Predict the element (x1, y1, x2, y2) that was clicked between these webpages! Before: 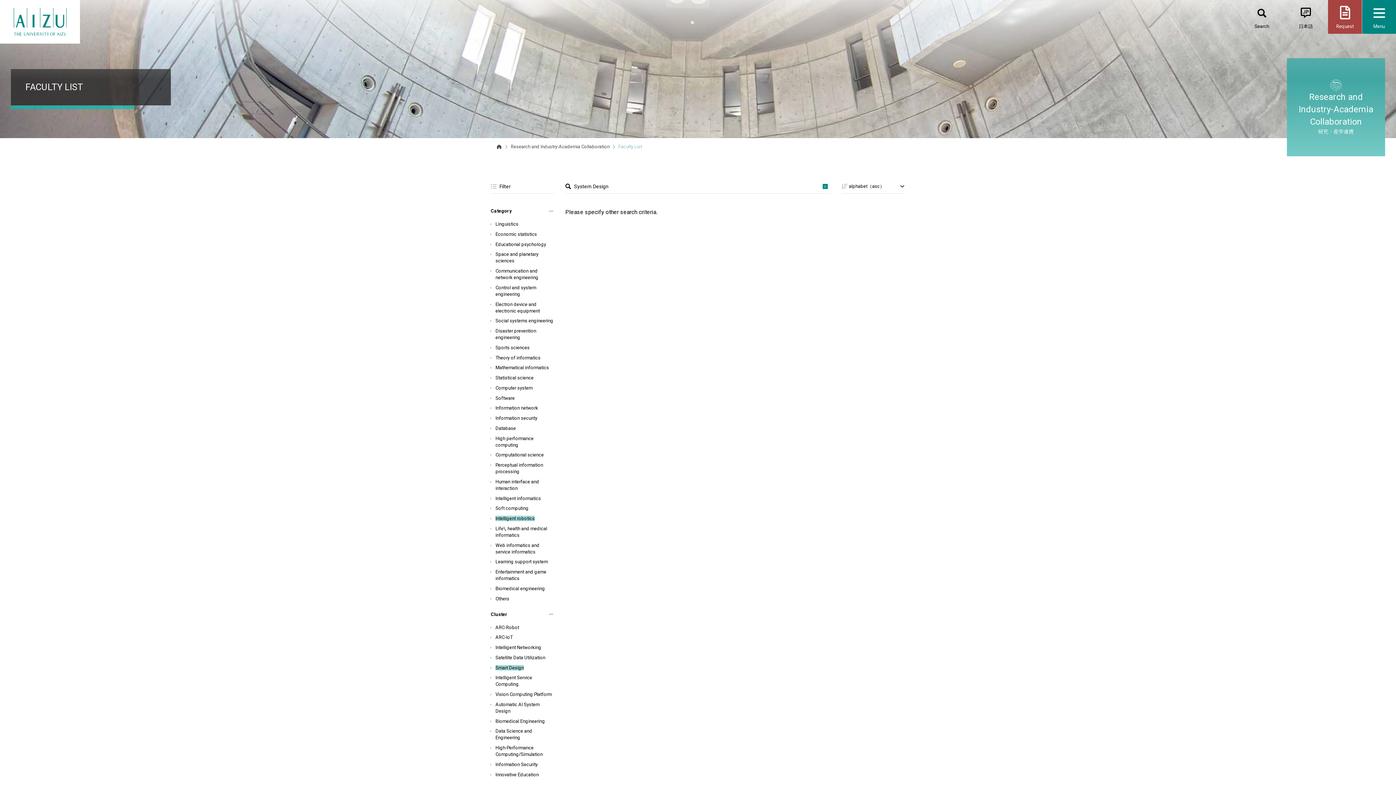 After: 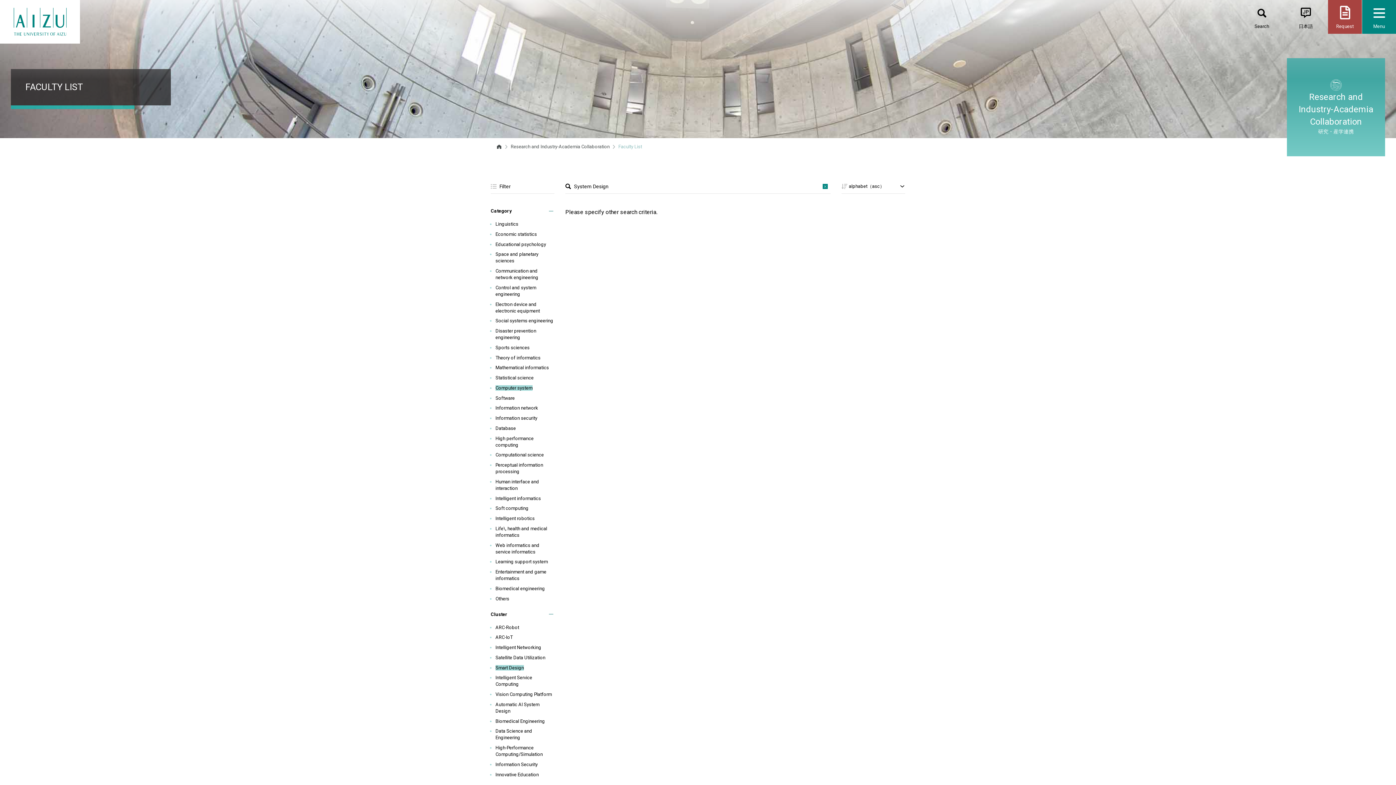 Action: bbox: (495, 385, 532, 390) label: Computer system